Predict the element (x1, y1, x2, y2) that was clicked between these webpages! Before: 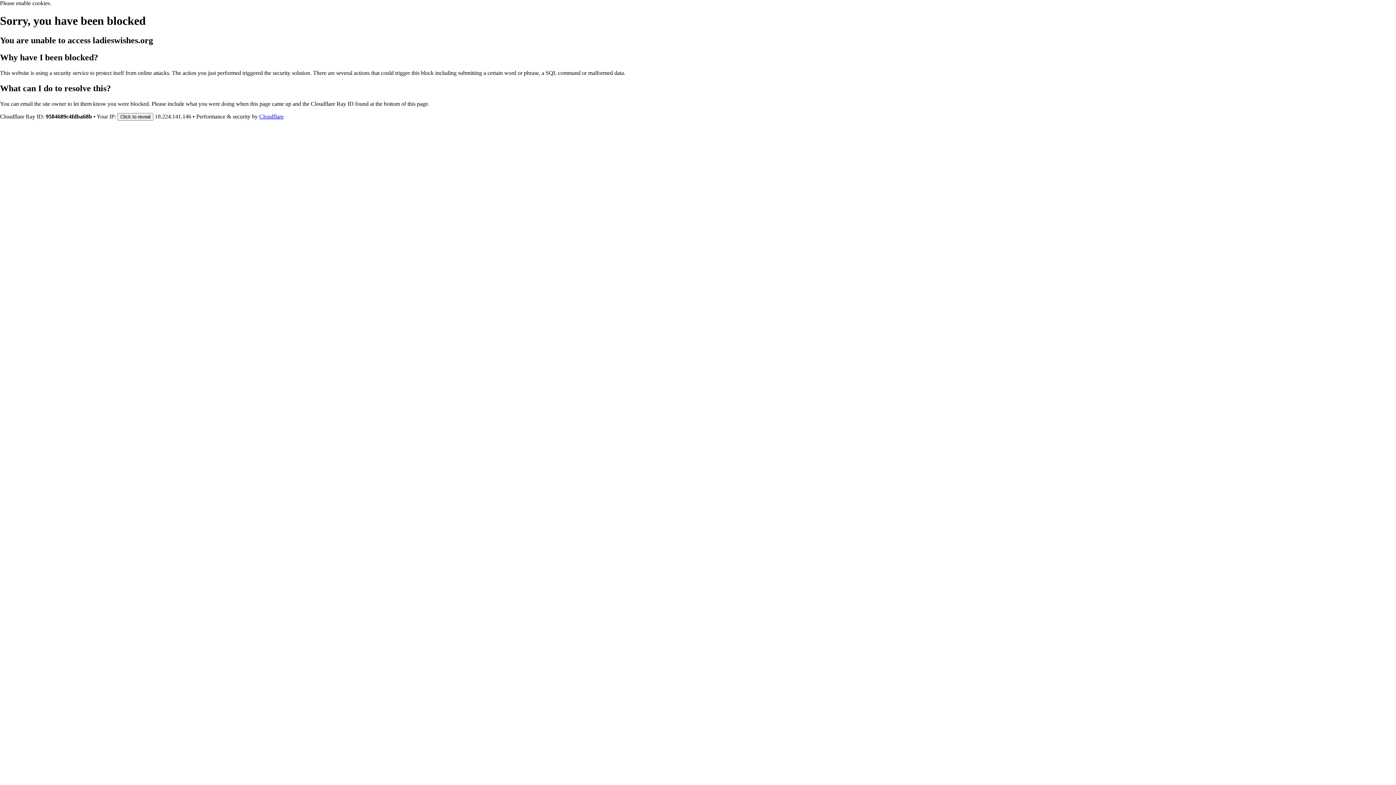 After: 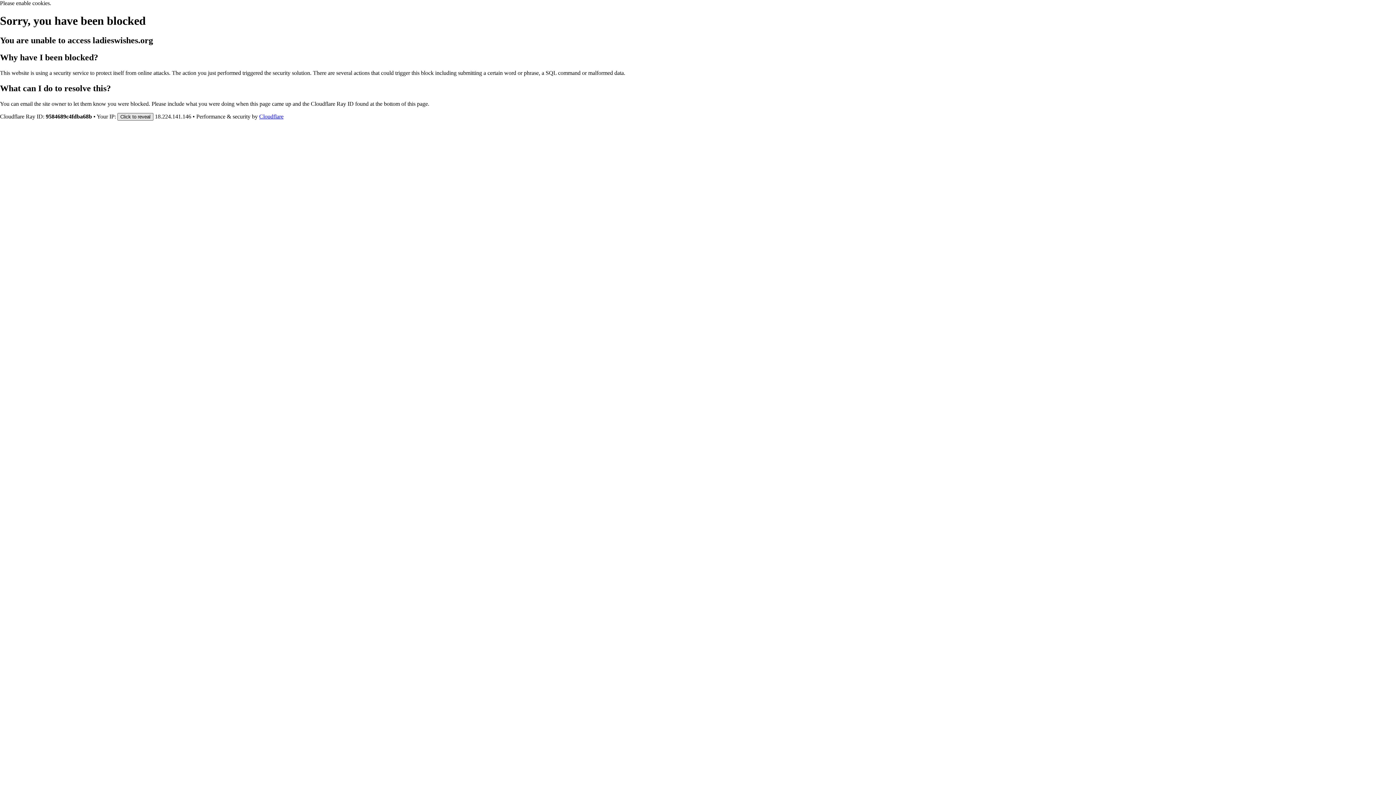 Action: label: Click to reveal bbox: (117, 112, 153, 120)